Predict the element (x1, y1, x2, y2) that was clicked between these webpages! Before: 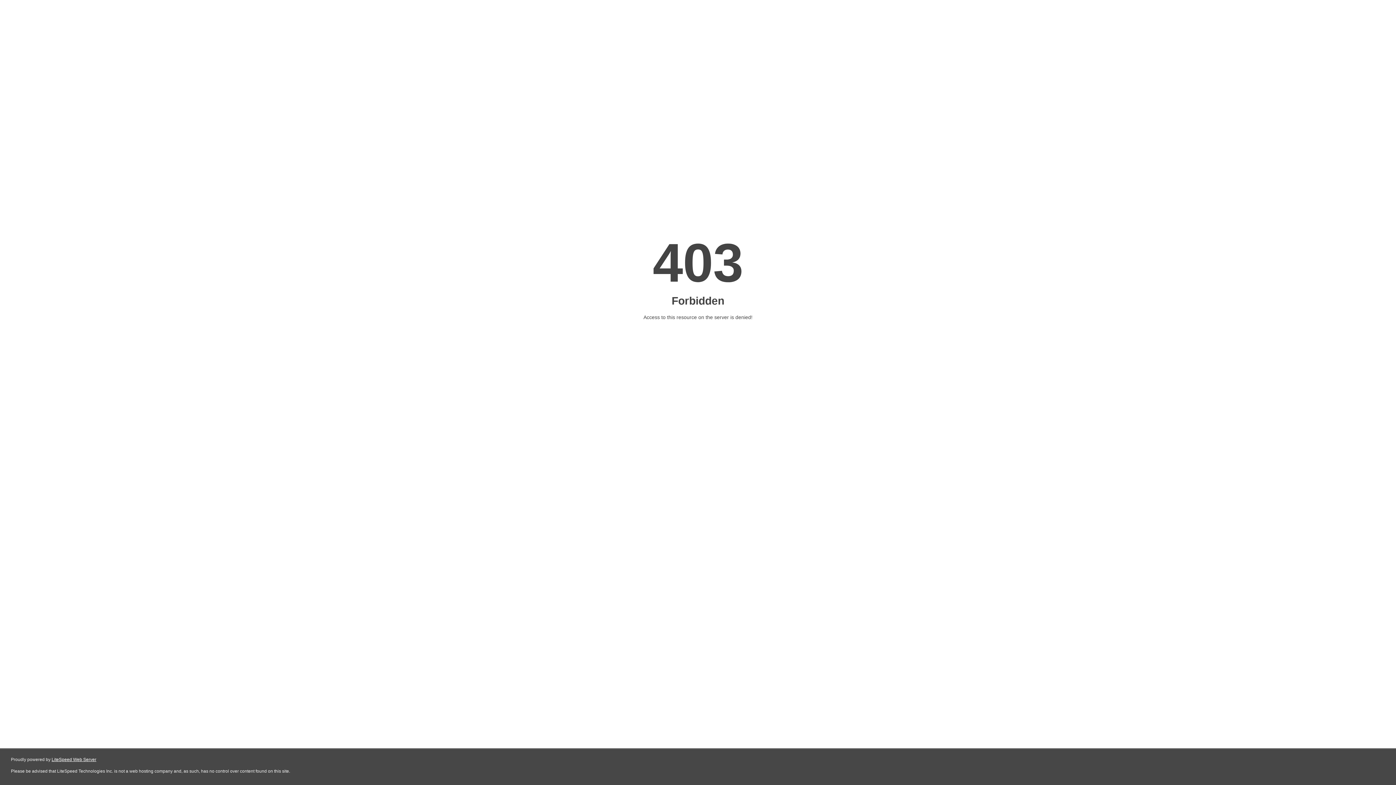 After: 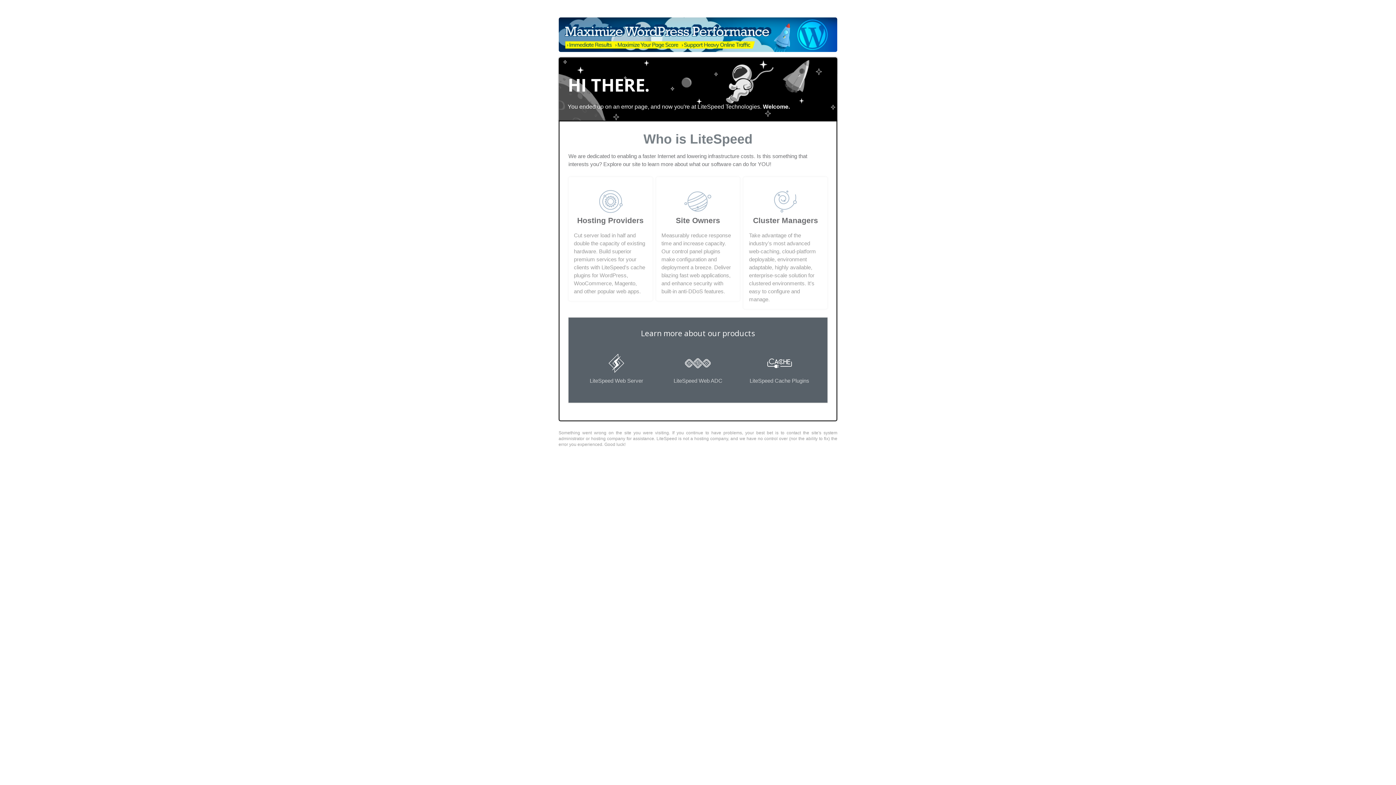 Action: bbox: (51, 757, 96, 762) label: LiteSpeed Web Server